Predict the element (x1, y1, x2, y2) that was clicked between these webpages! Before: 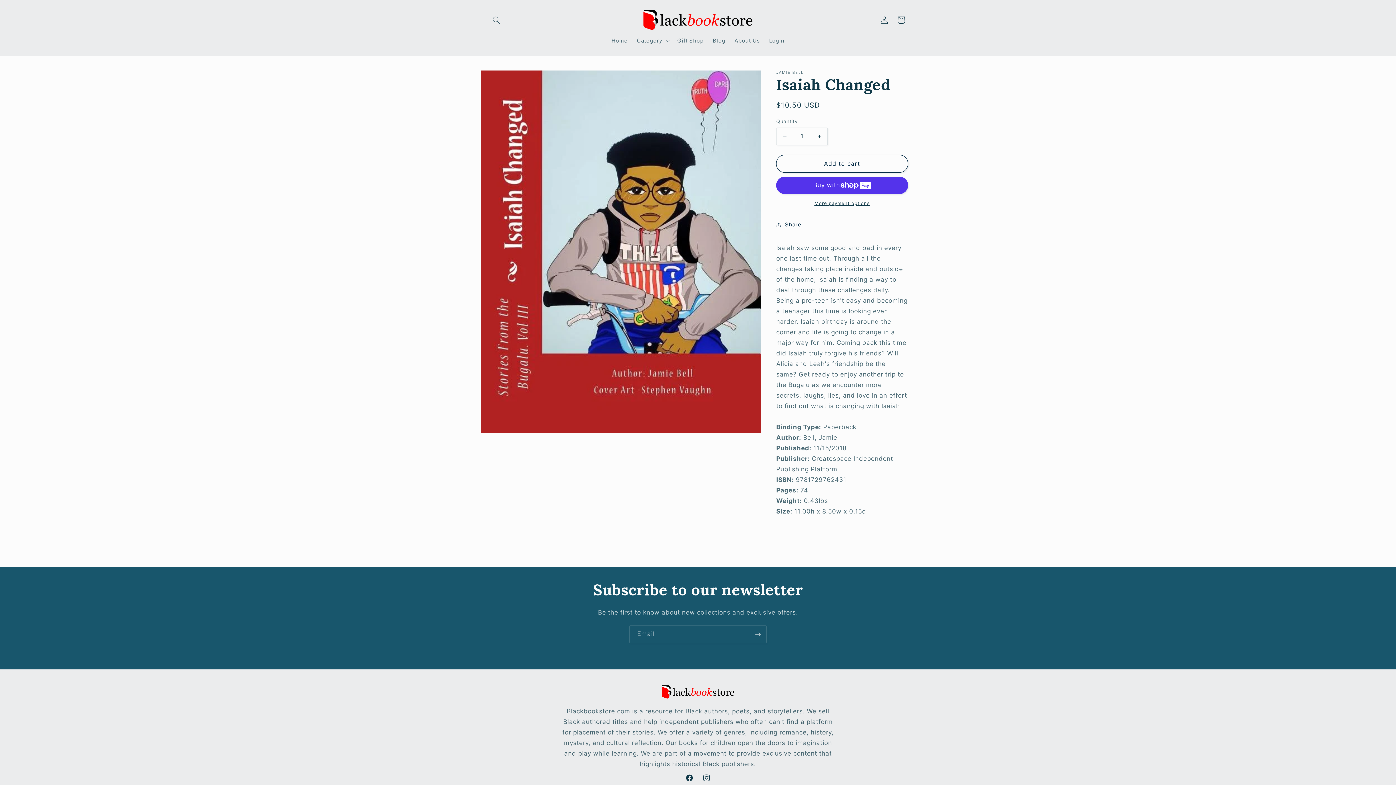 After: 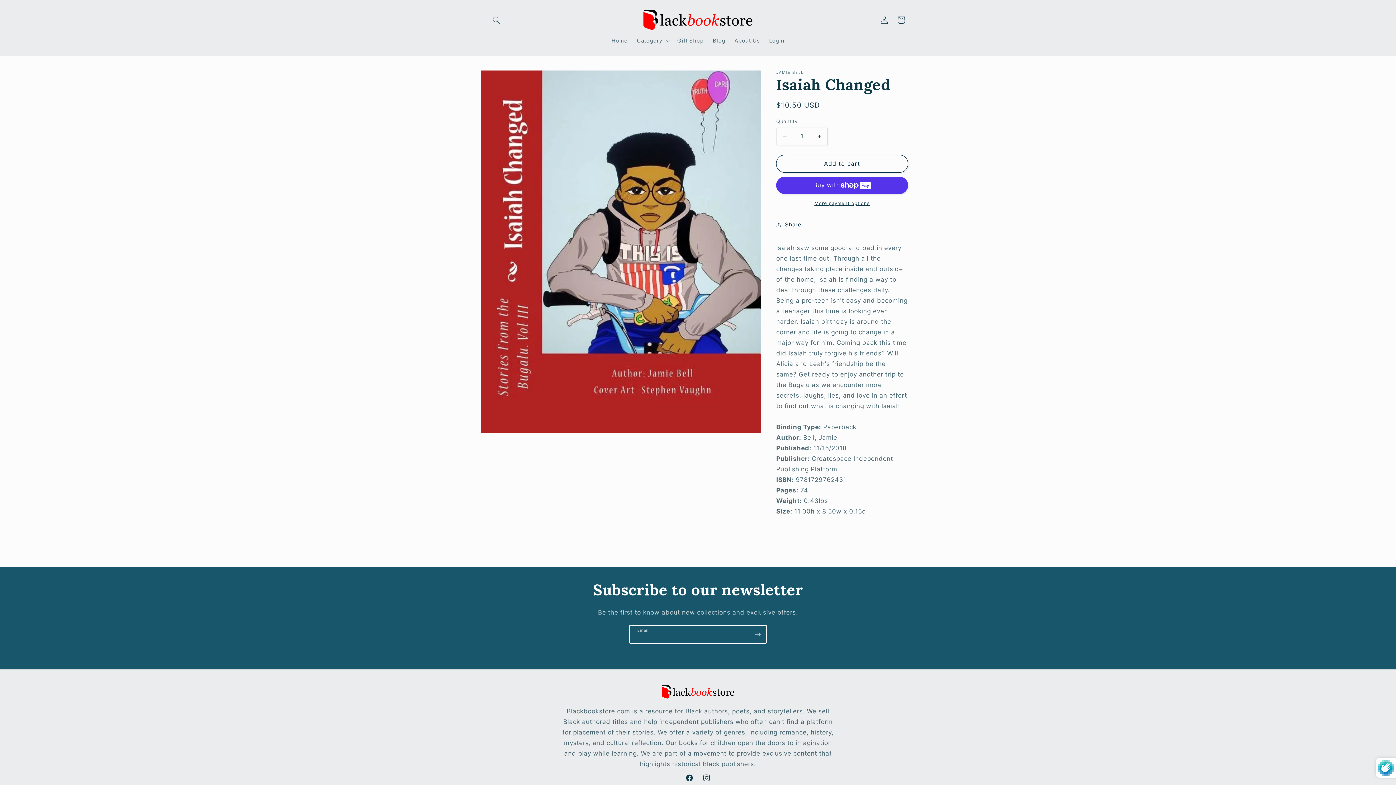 Action: bbox: (749, 625, 766, 643) label: Subscribe